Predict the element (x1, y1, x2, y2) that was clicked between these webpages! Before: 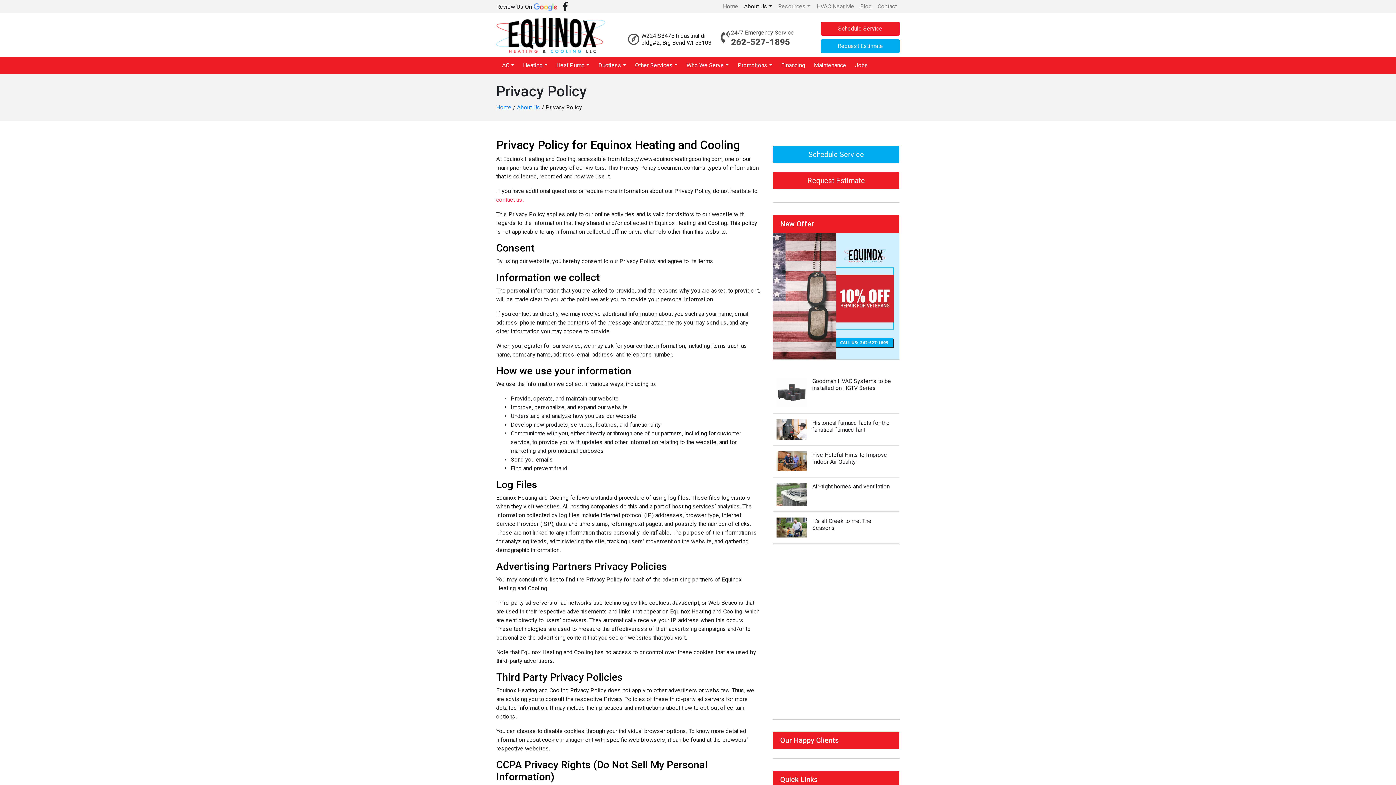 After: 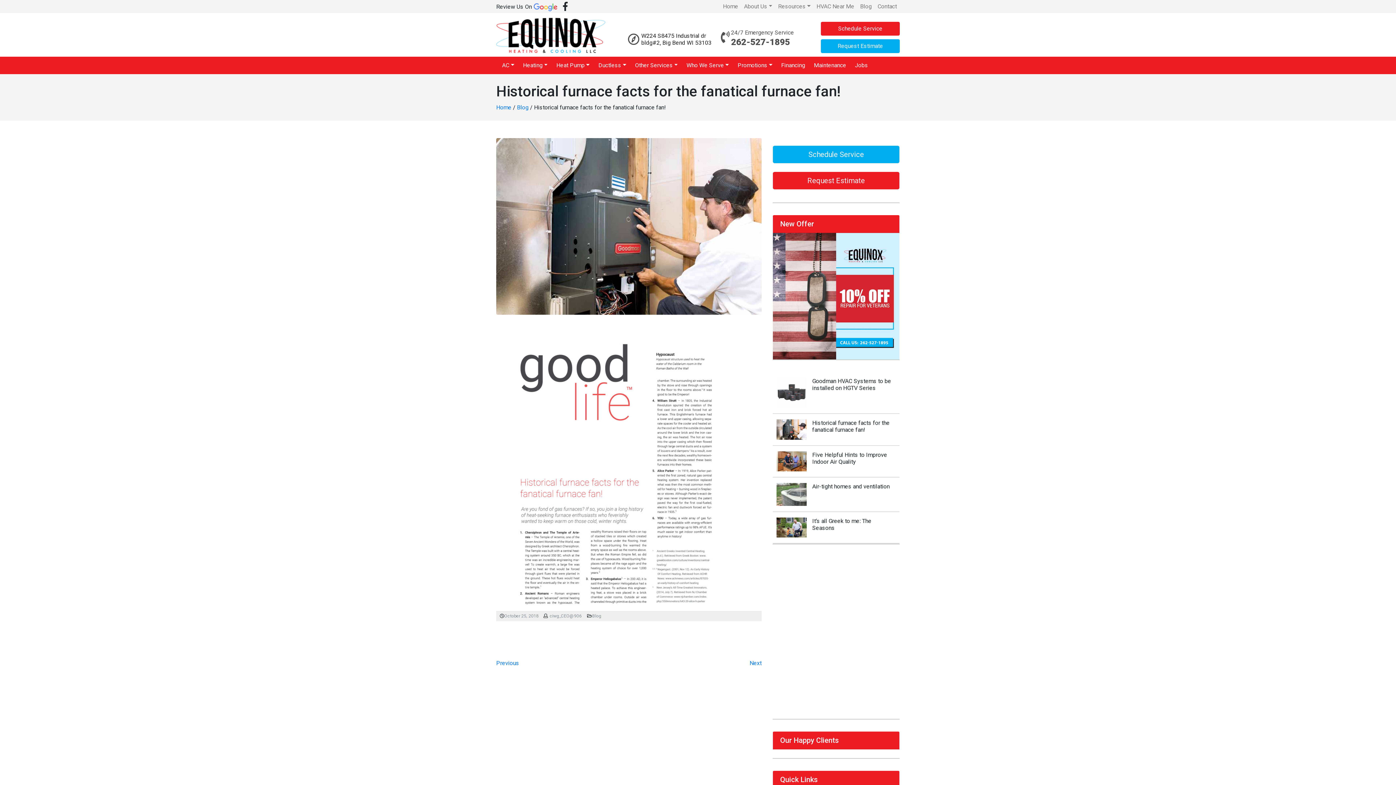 Action: bbox: (776, 425, 807, 432)